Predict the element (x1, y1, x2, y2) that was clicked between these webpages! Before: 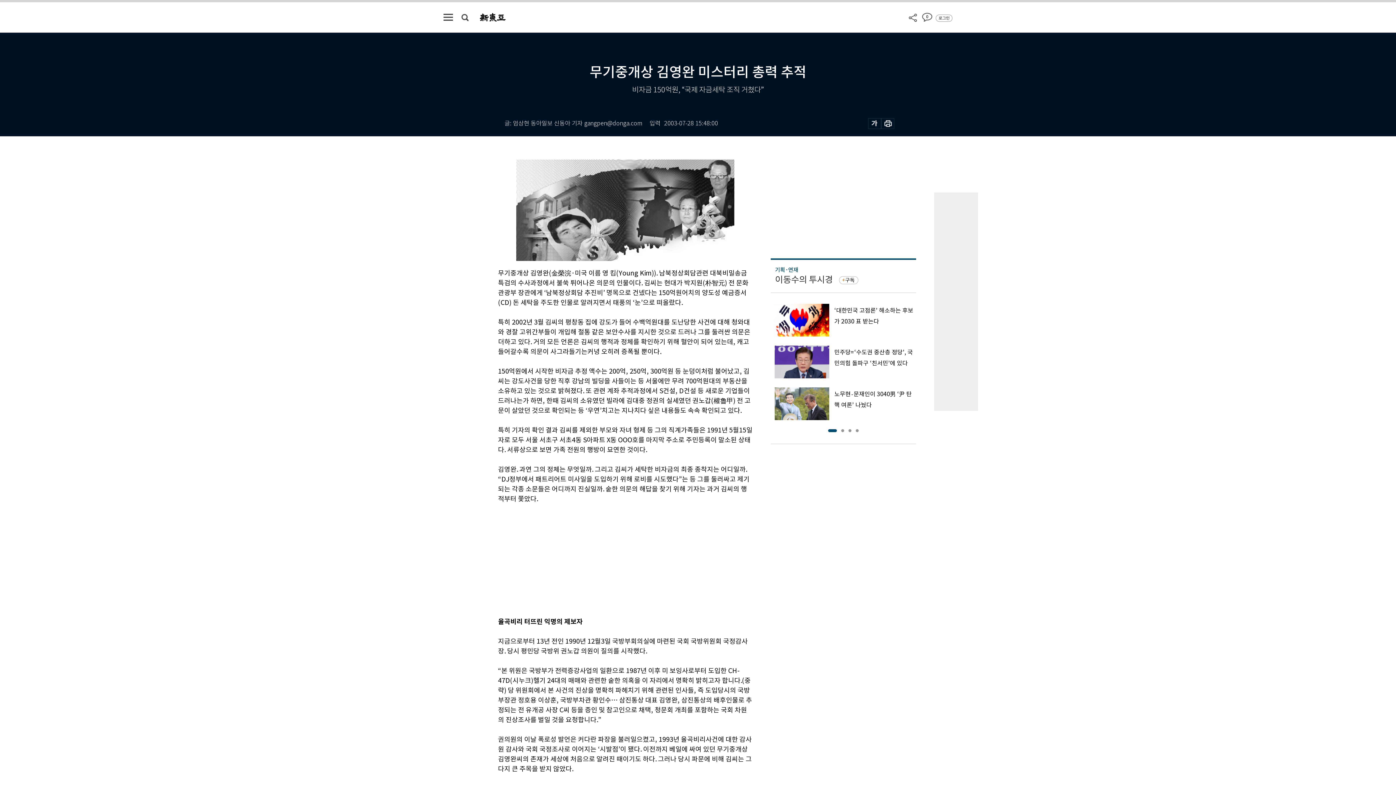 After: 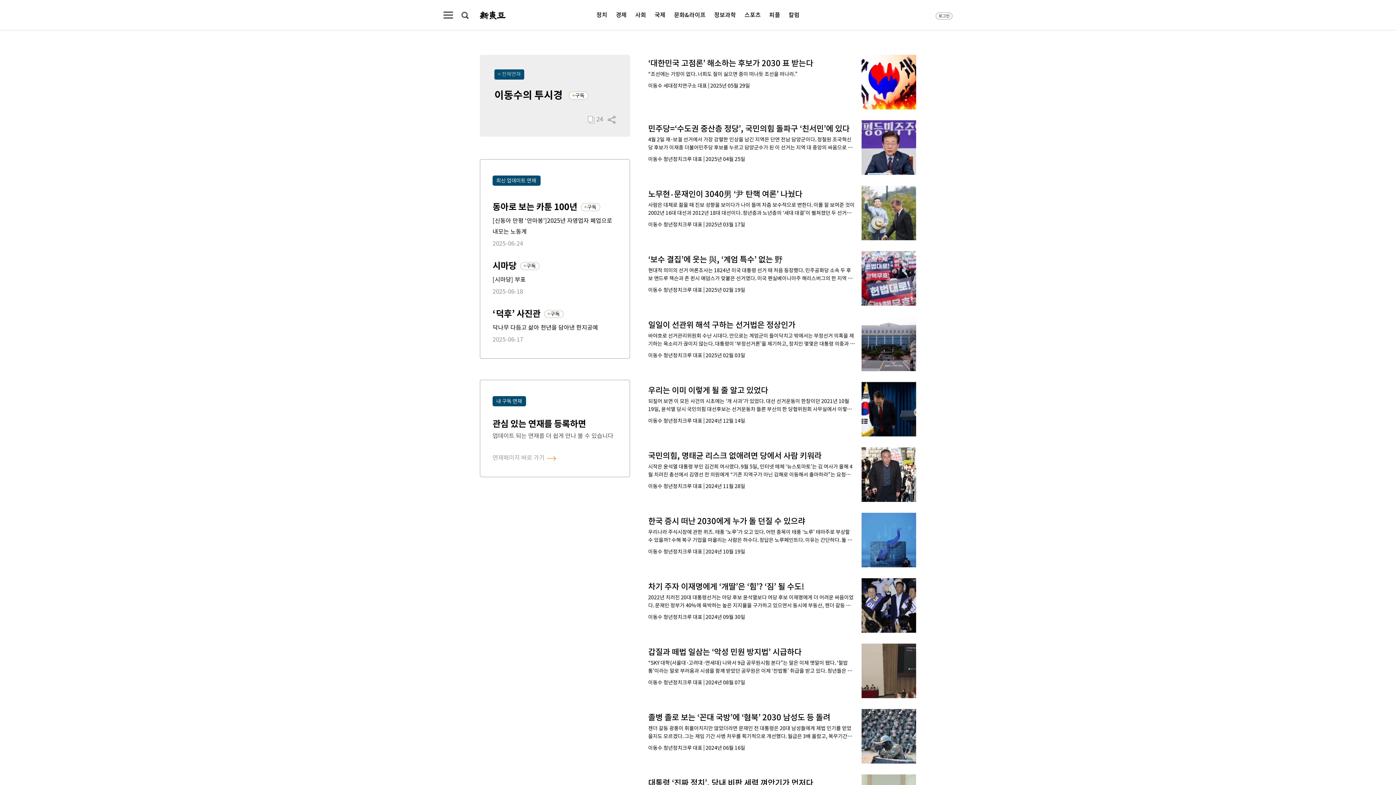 Action: label: 이동수의 투시경 bbox: (775, 274, 833, 285)